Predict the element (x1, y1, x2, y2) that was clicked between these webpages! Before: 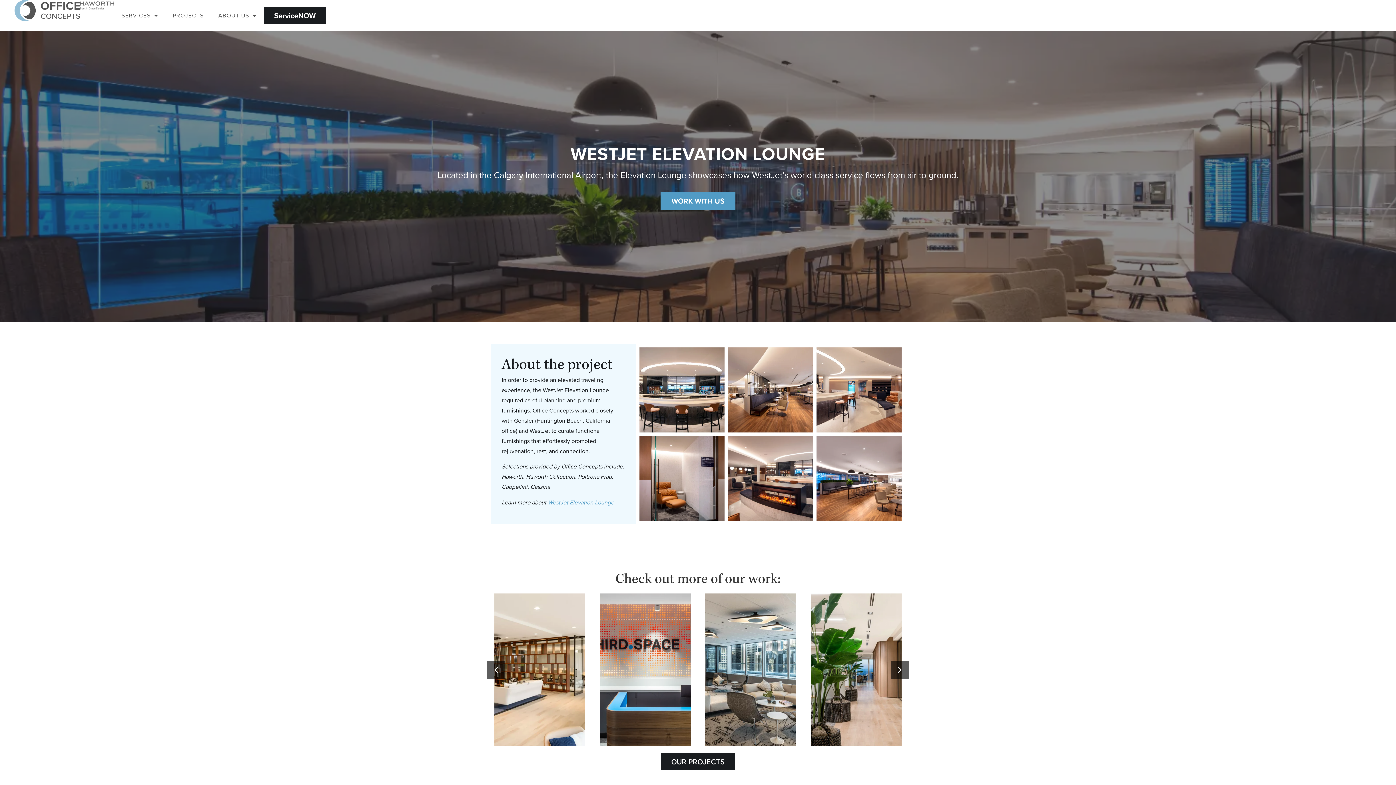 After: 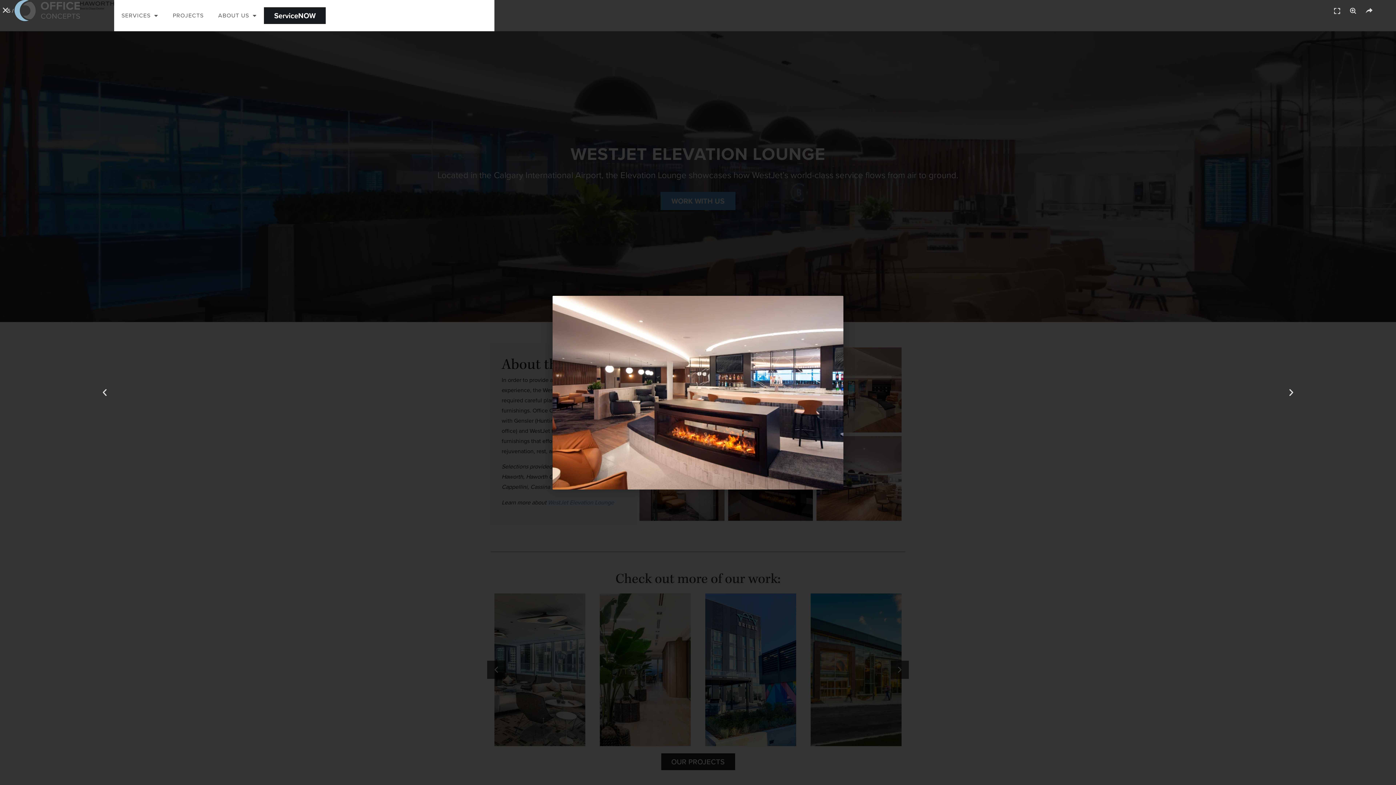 Action: bbox: (728, 436, 813, 521)